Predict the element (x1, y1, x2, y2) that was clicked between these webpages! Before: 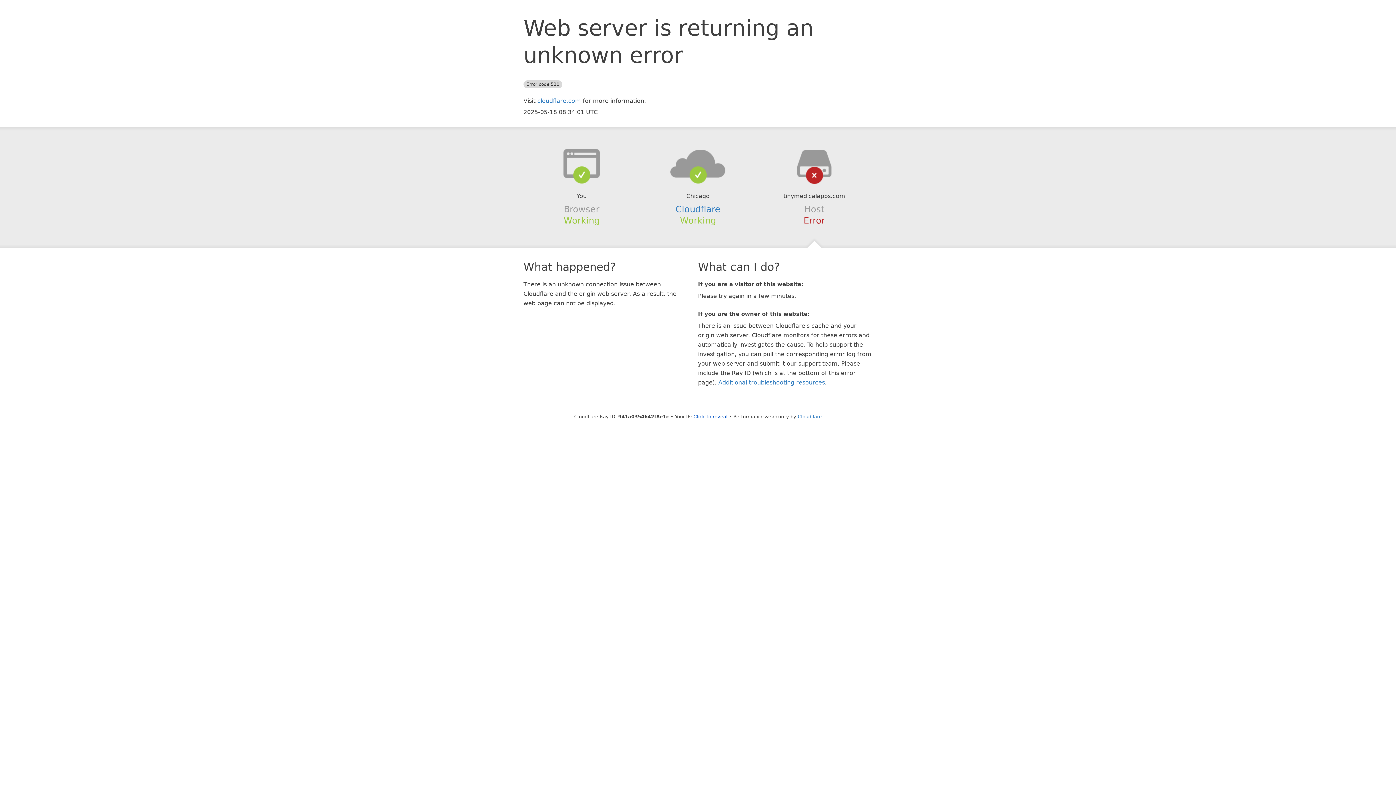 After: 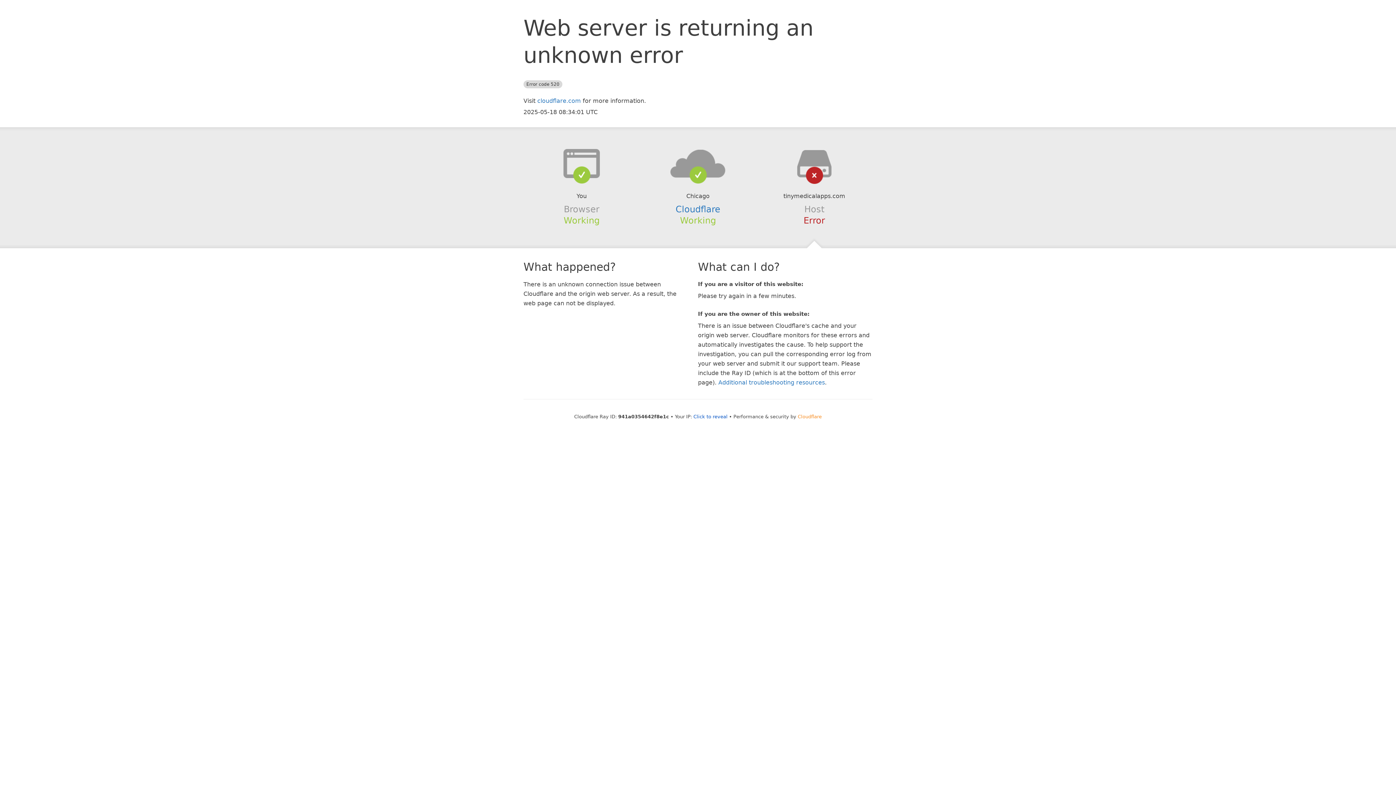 Action: bbox: (798, 414, 822, 419) label: Cloudflare